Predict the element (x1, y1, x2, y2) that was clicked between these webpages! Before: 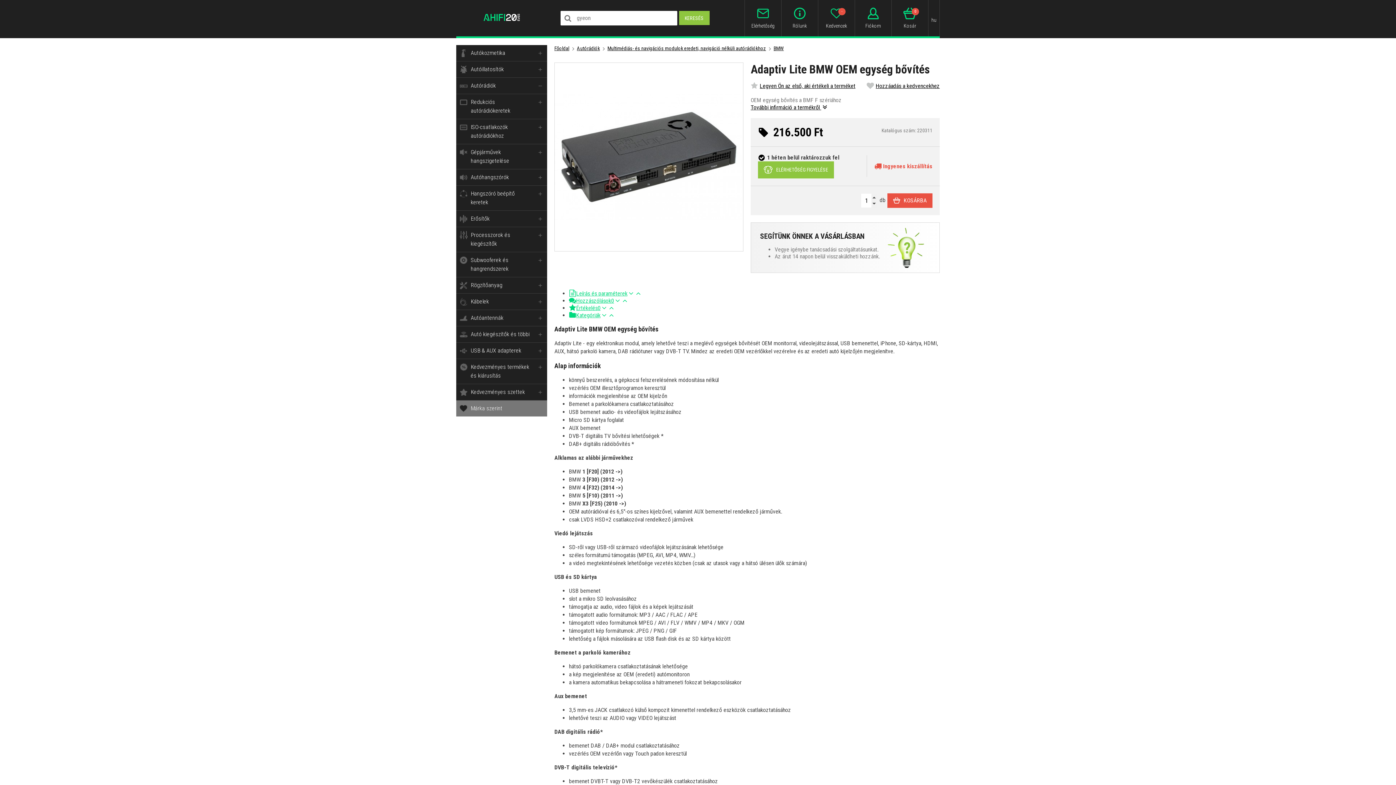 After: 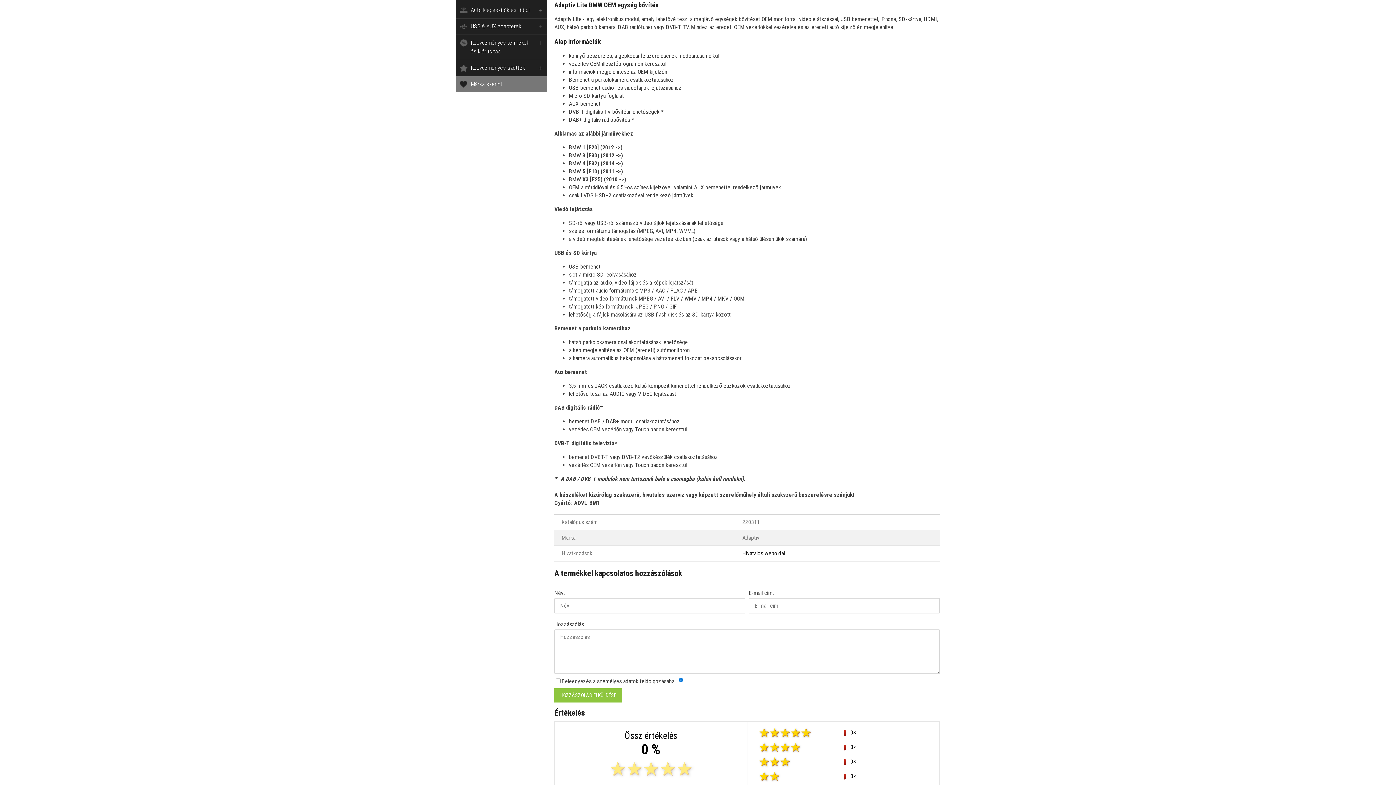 Action: bbox: (569, 290, 642, 296) label: Leírás és paraméterek